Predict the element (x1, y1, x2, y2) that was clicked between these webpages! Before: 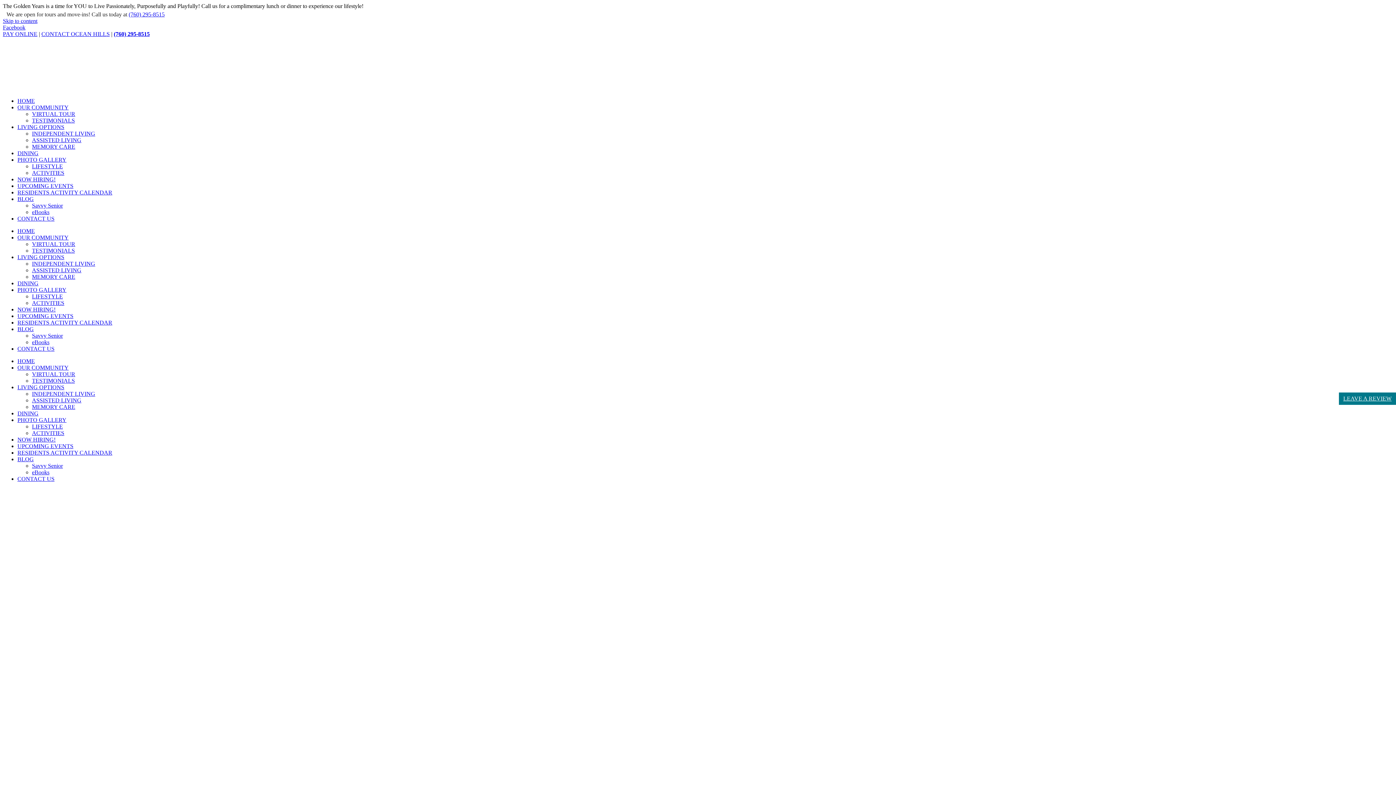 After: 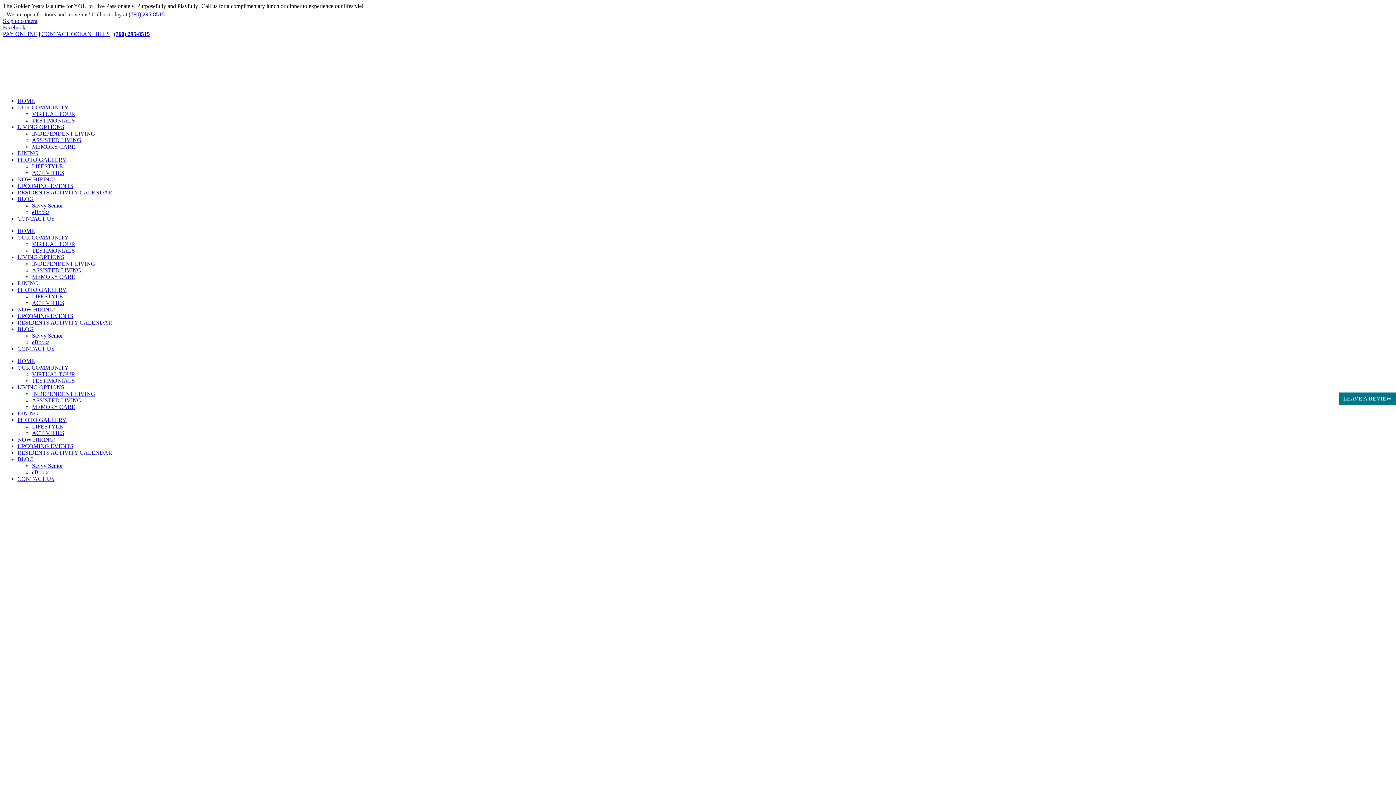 Action: label: (760) 295-8515 bbox: (113, 30, 149, 37)